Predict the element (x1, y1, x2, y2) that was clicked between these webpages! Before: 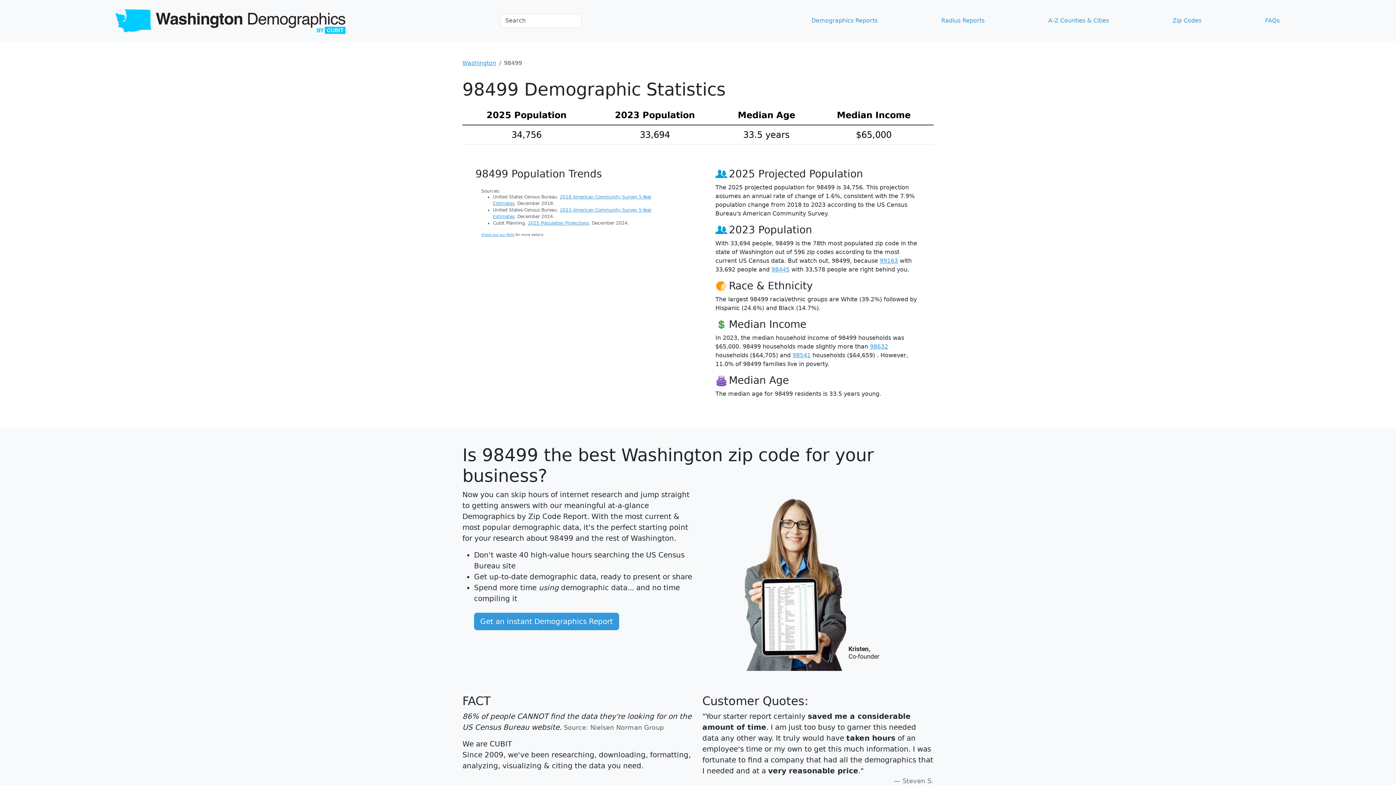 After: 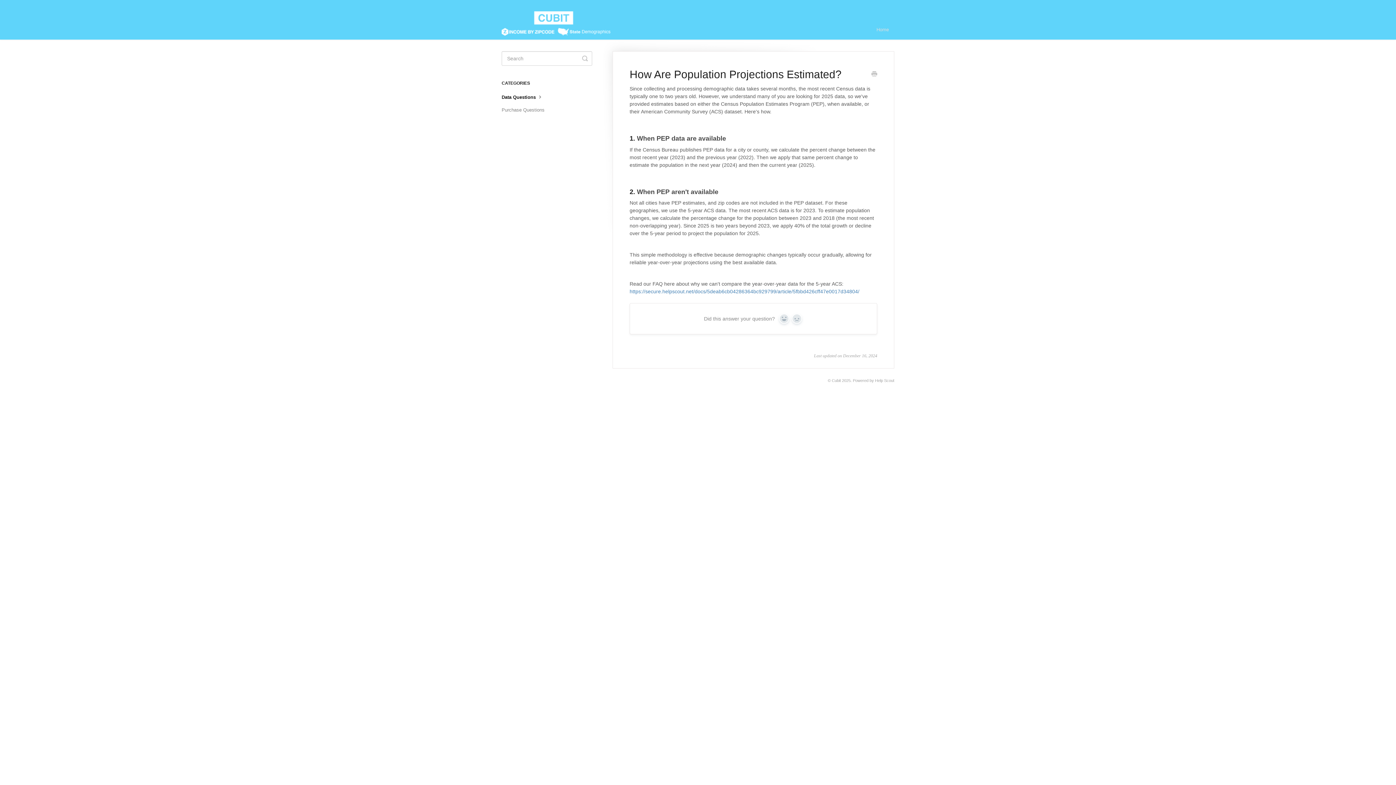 Action: label: 2025 Population Projections bbox: (528, 220, 589, 225)